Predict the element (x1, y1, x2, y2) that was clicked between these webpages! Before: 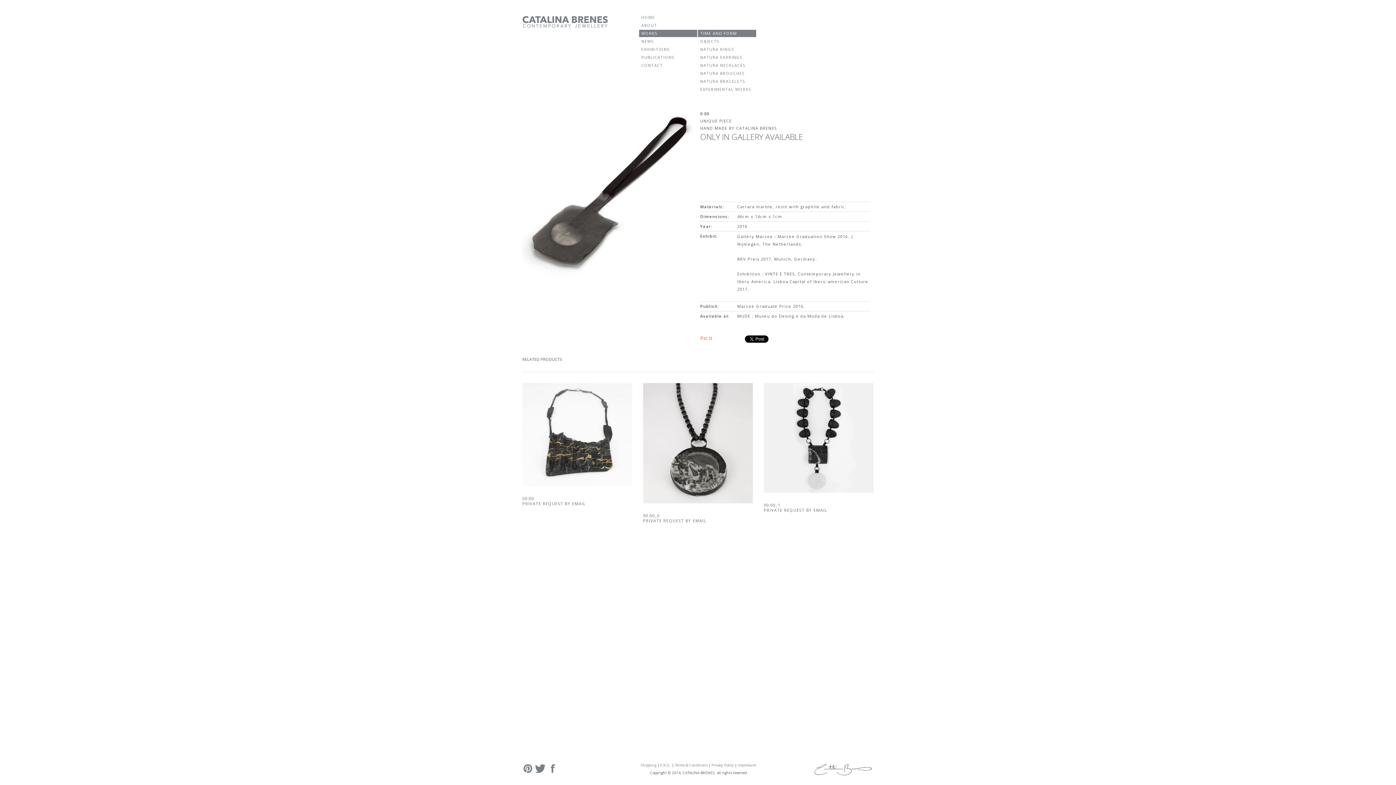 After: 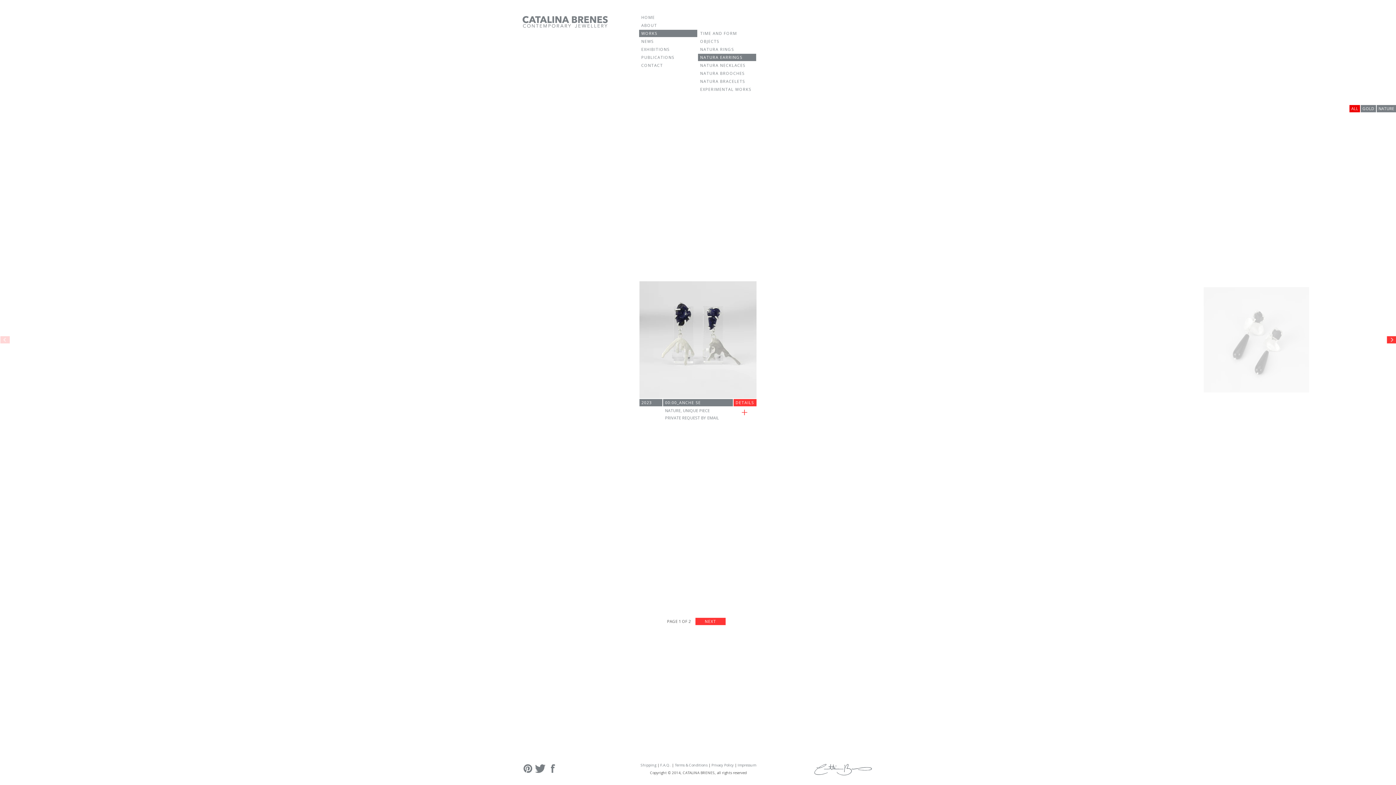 Action: bbox: (698, 53, 756, 61) label: NATURA EARRINGS